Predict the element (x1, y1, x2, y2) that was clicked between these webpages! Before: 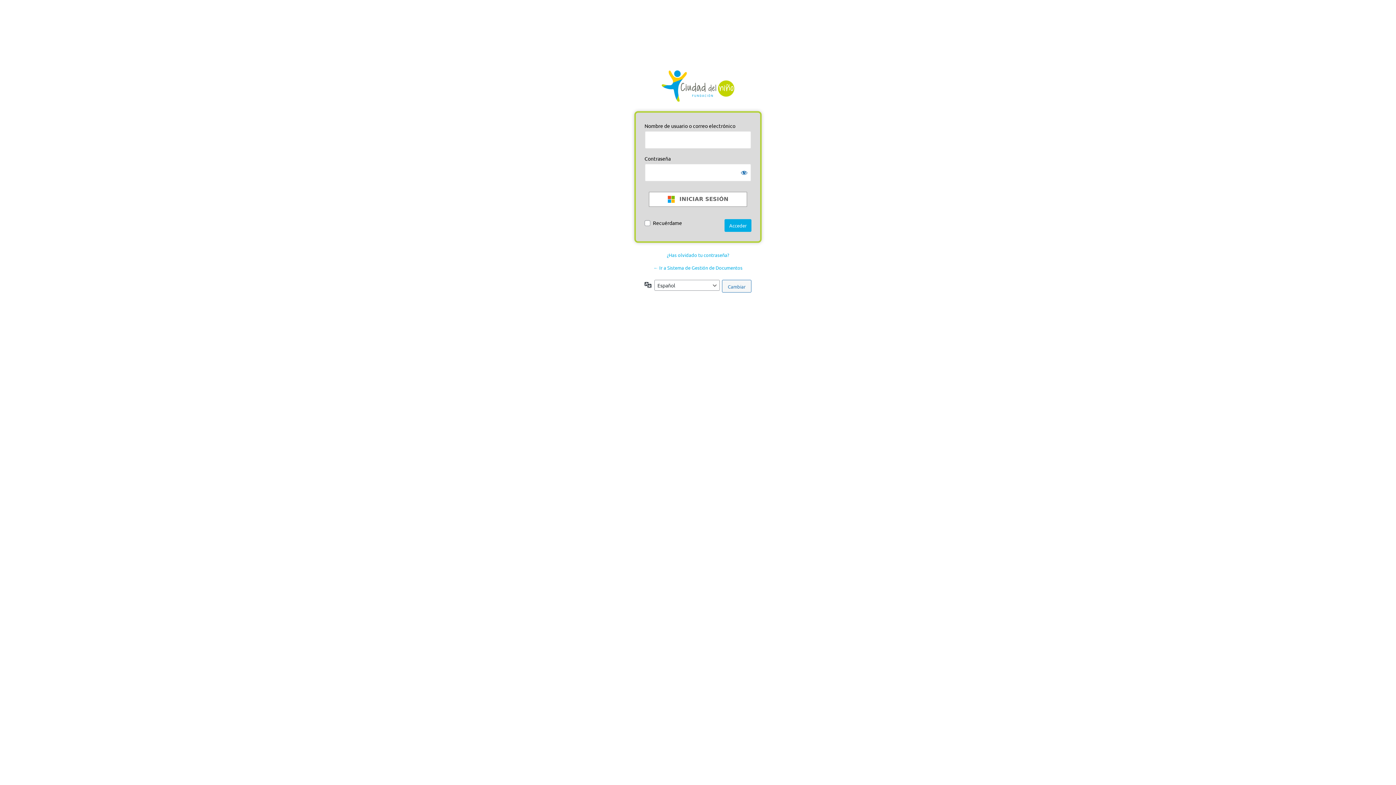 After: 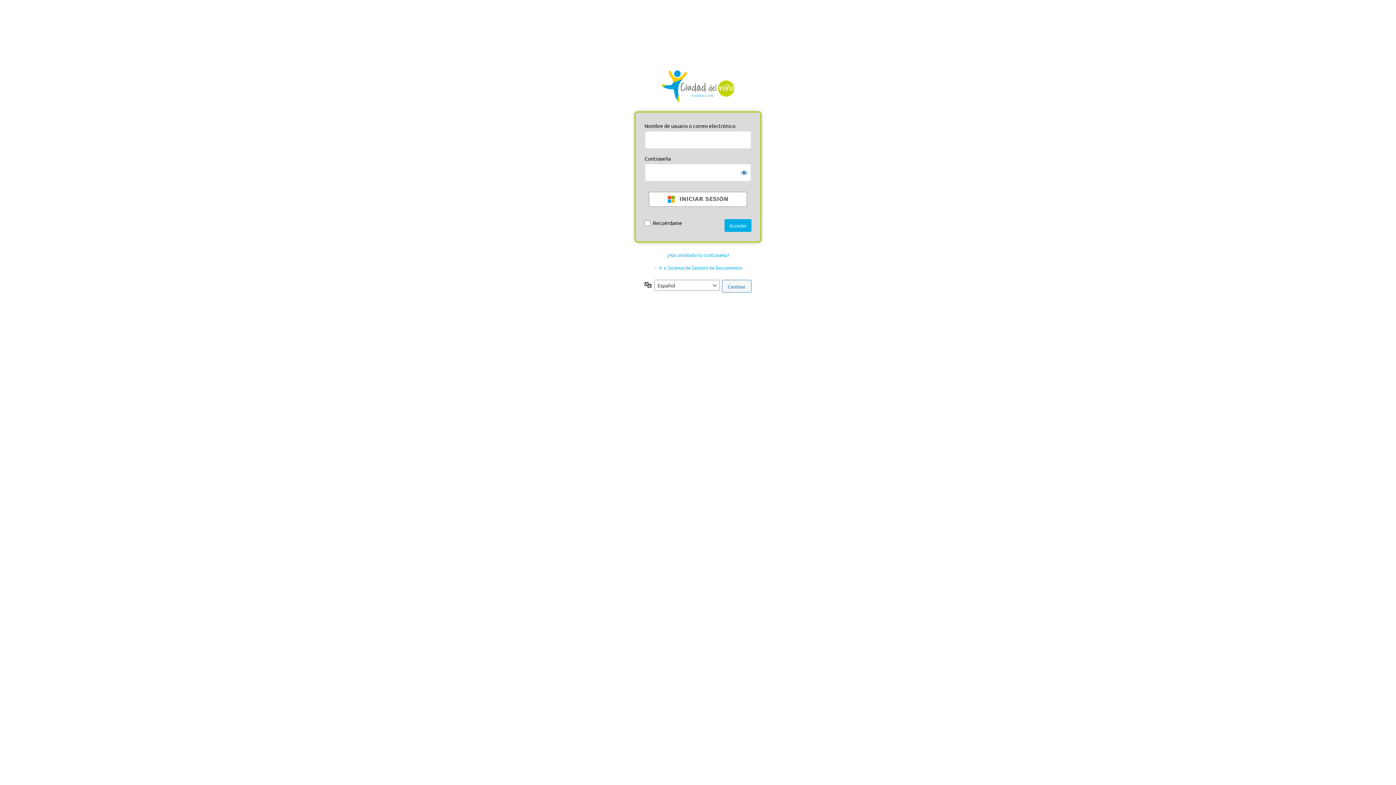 Action: label: ← Ir a Sistema de Gestión de Documentos bbox: (653, 264, 742, 270)